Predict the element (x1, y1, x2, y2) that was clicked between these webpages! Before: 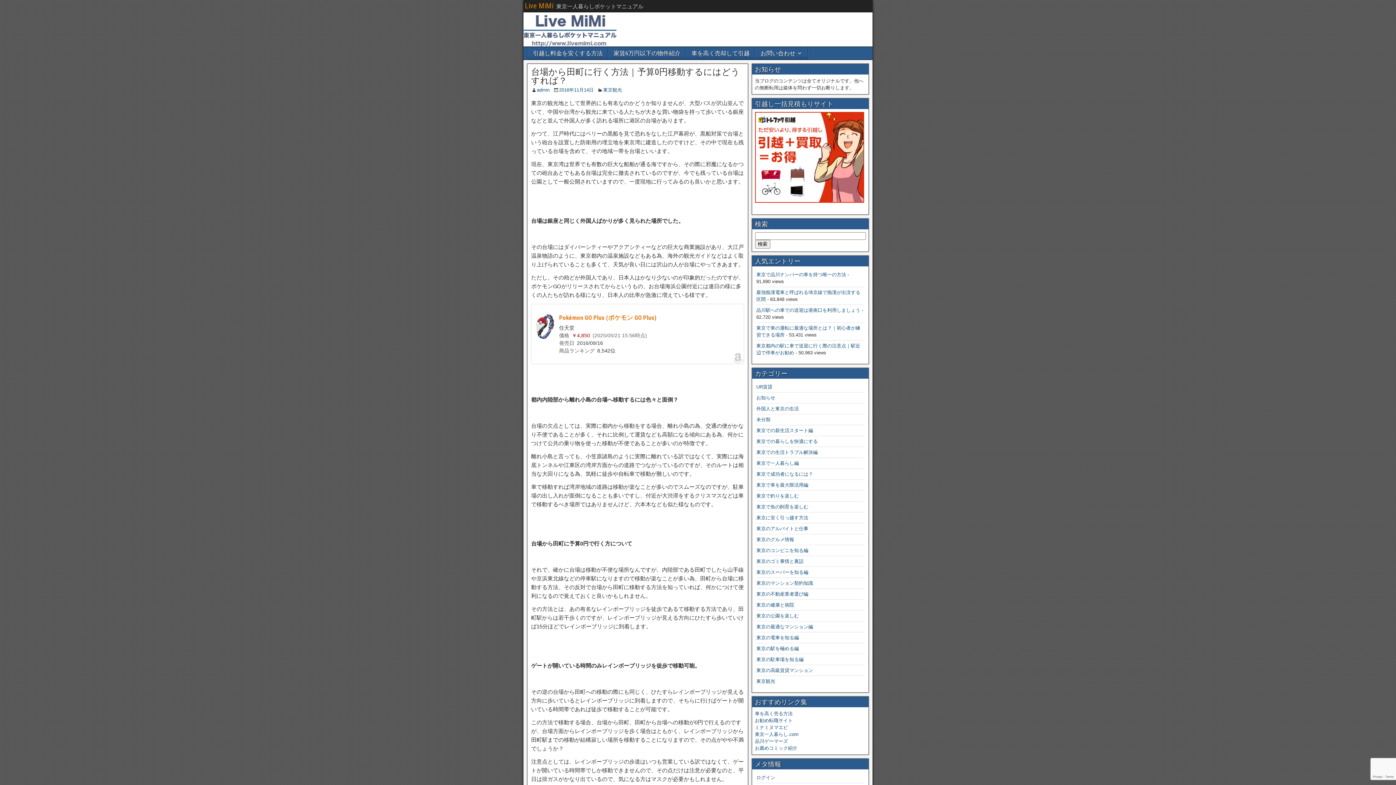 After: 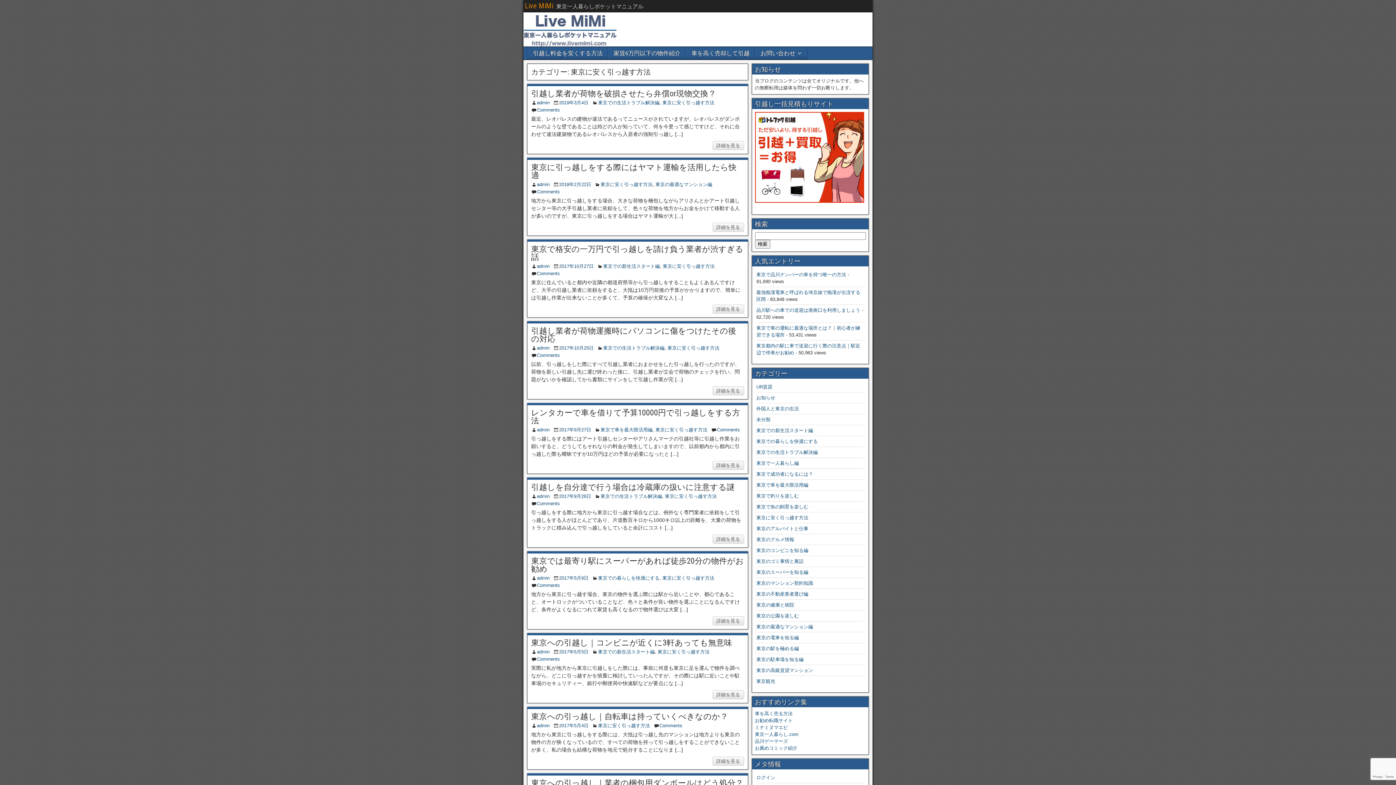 Action: bbox: (756, 515, 808, 520) label: 東京に安く引っ越す方法